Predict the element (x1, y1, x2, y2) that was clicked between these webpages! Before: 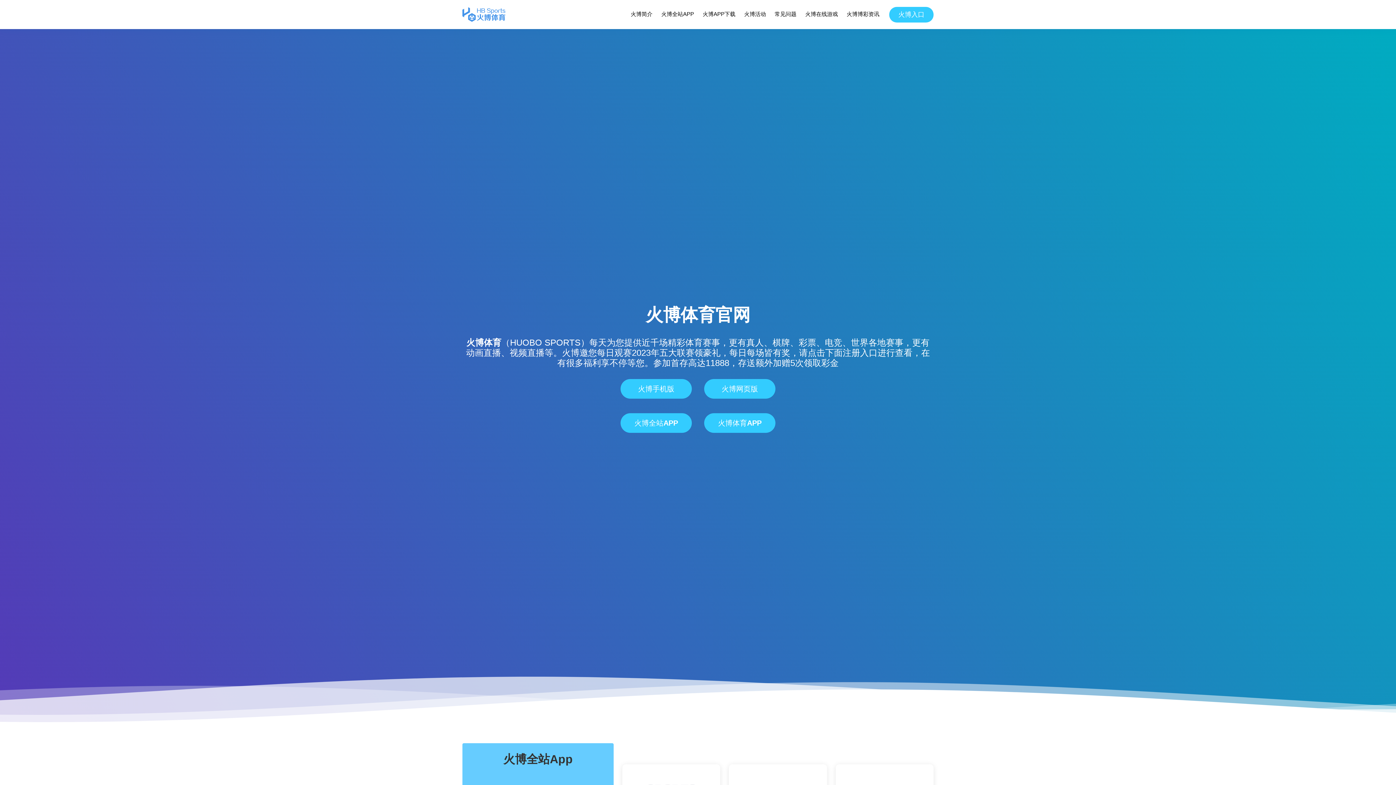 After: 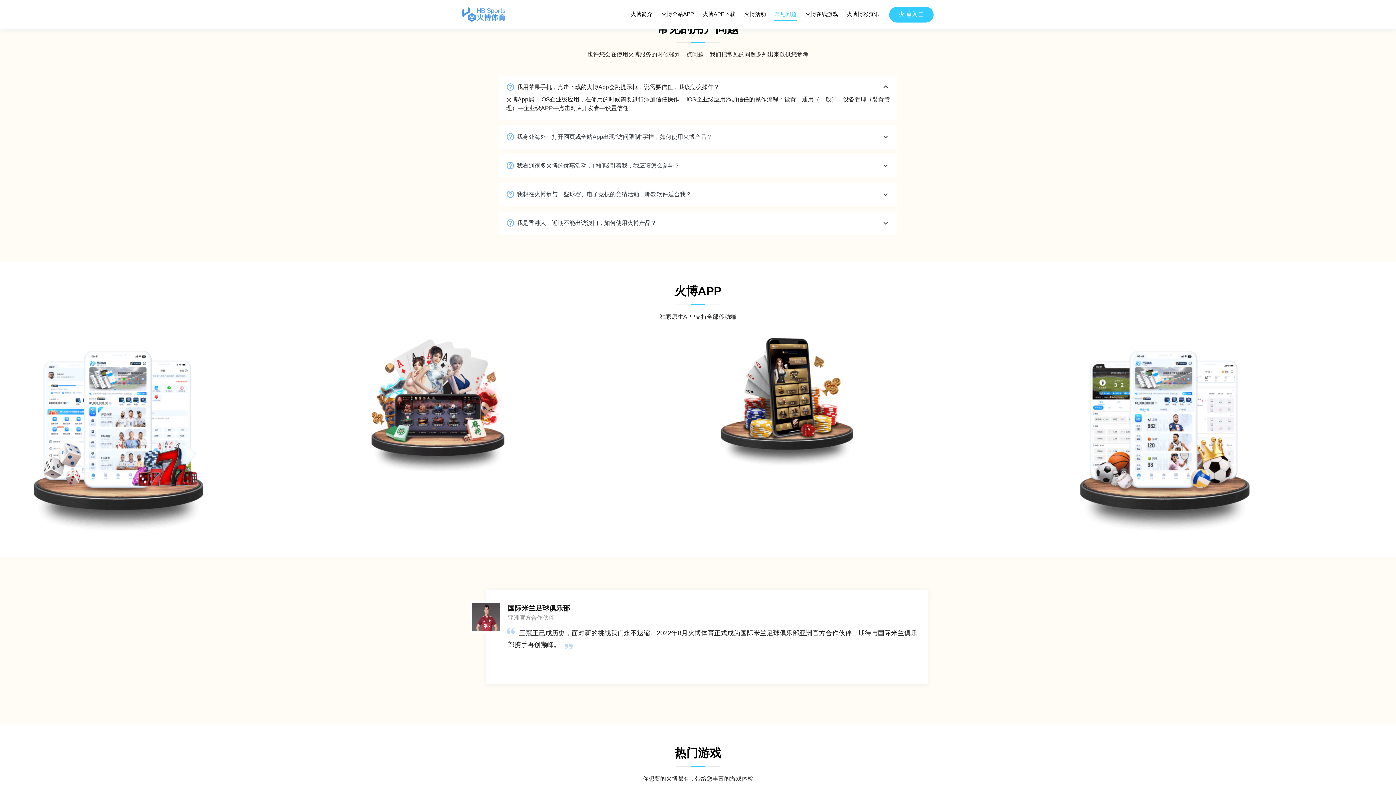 Action: label: 常见问题 bbox: (774, 8, 797, 20)